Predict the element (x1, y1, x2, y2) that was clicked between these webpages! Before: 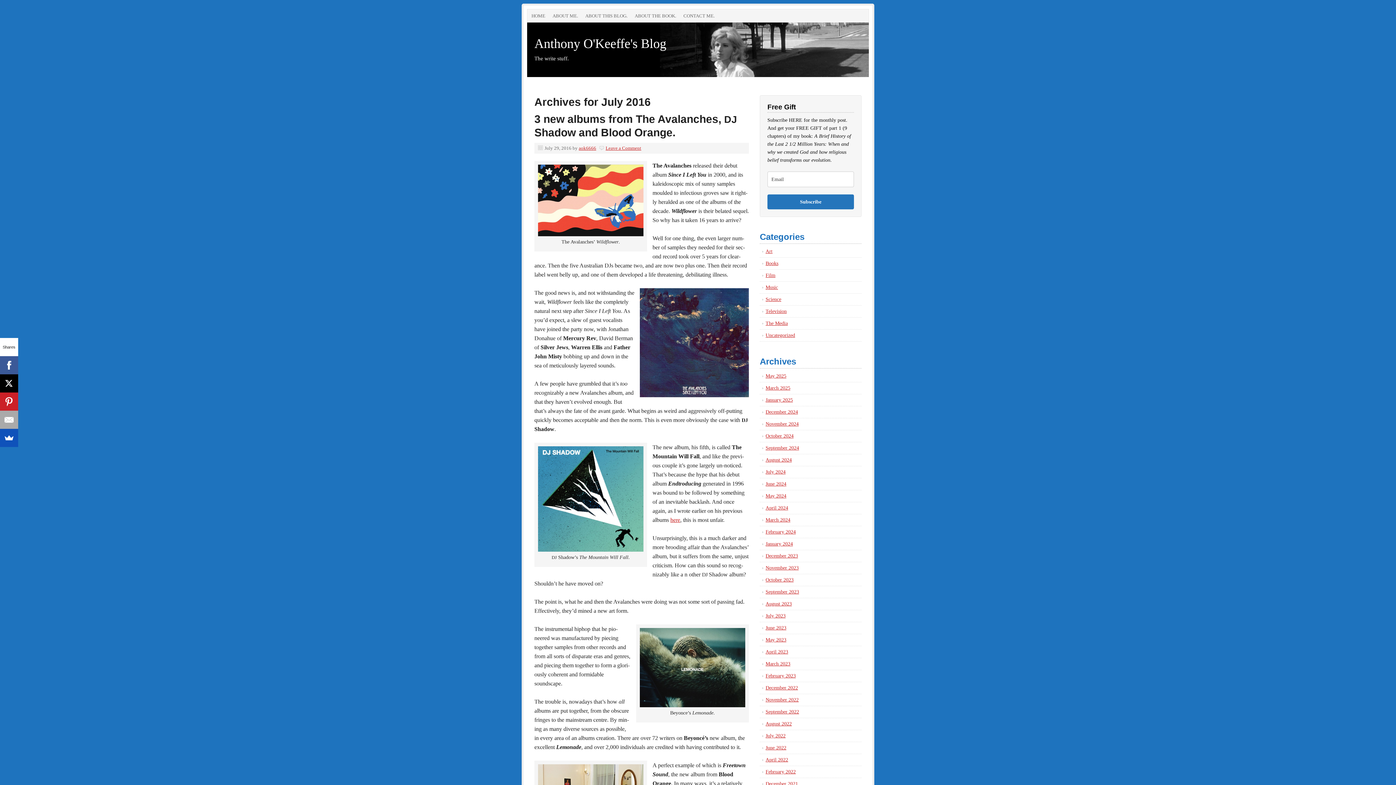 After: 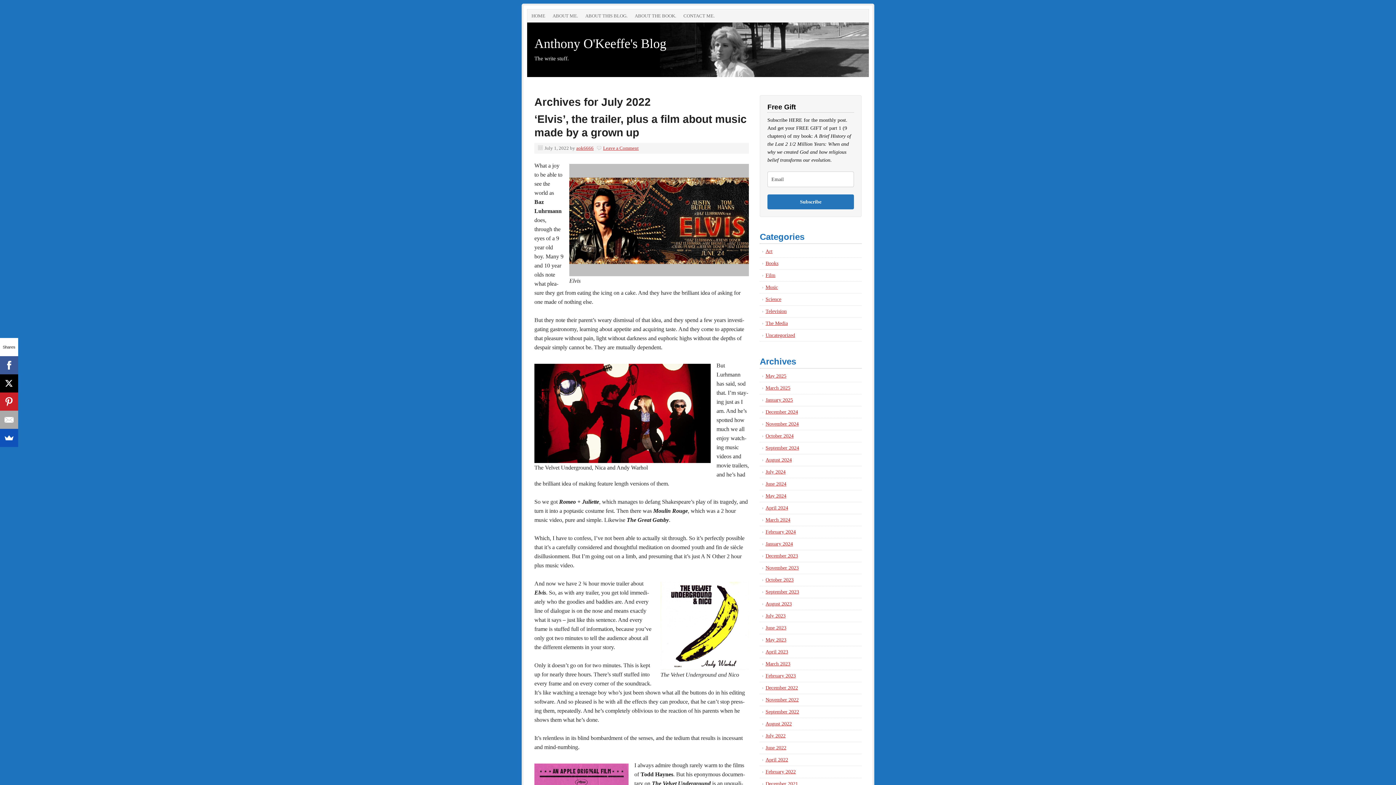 Action: bbox: (765, 733, 785, 738) label: July 2022